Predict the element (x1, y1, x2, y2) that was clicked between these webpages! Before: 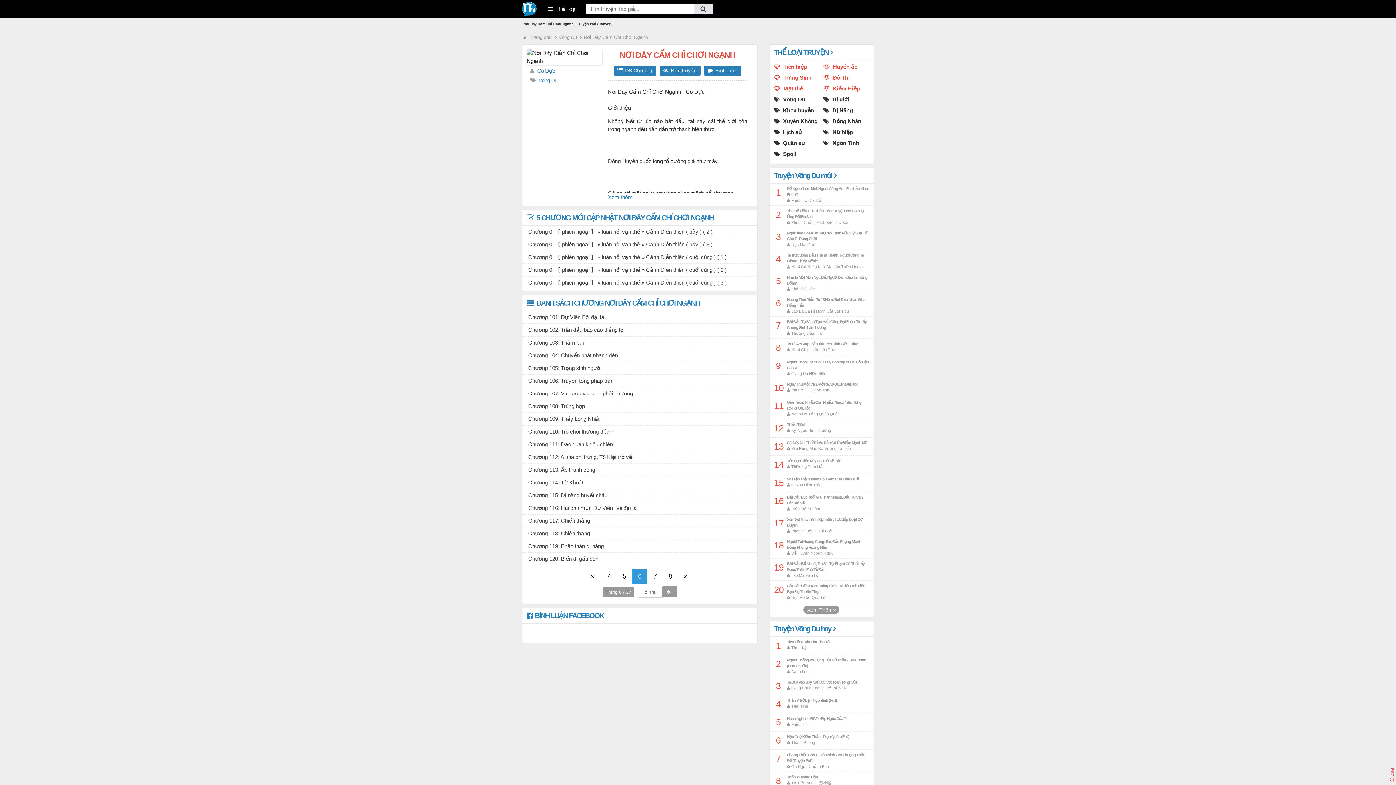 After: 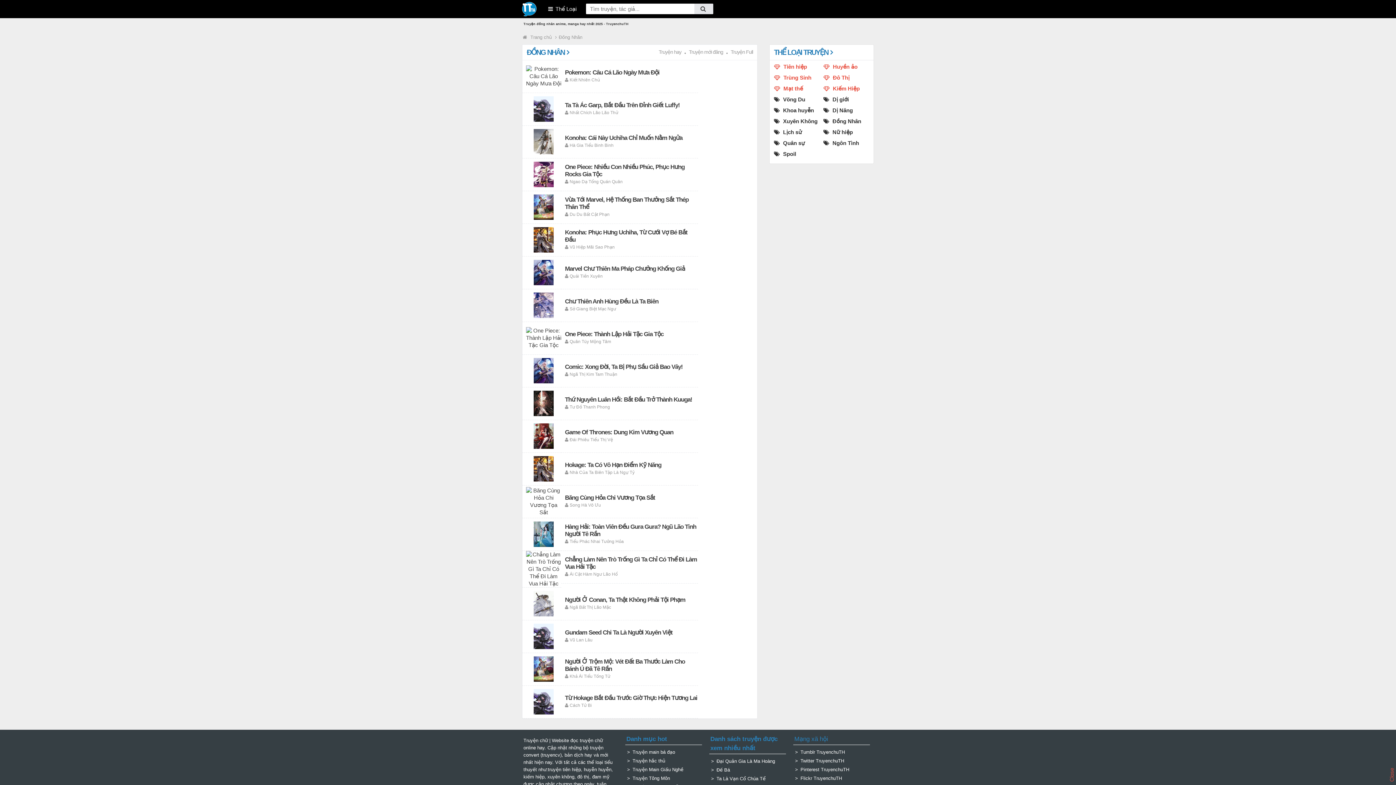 Action: bbox: (832, 118, 861, 124) label: Đồng Nhân